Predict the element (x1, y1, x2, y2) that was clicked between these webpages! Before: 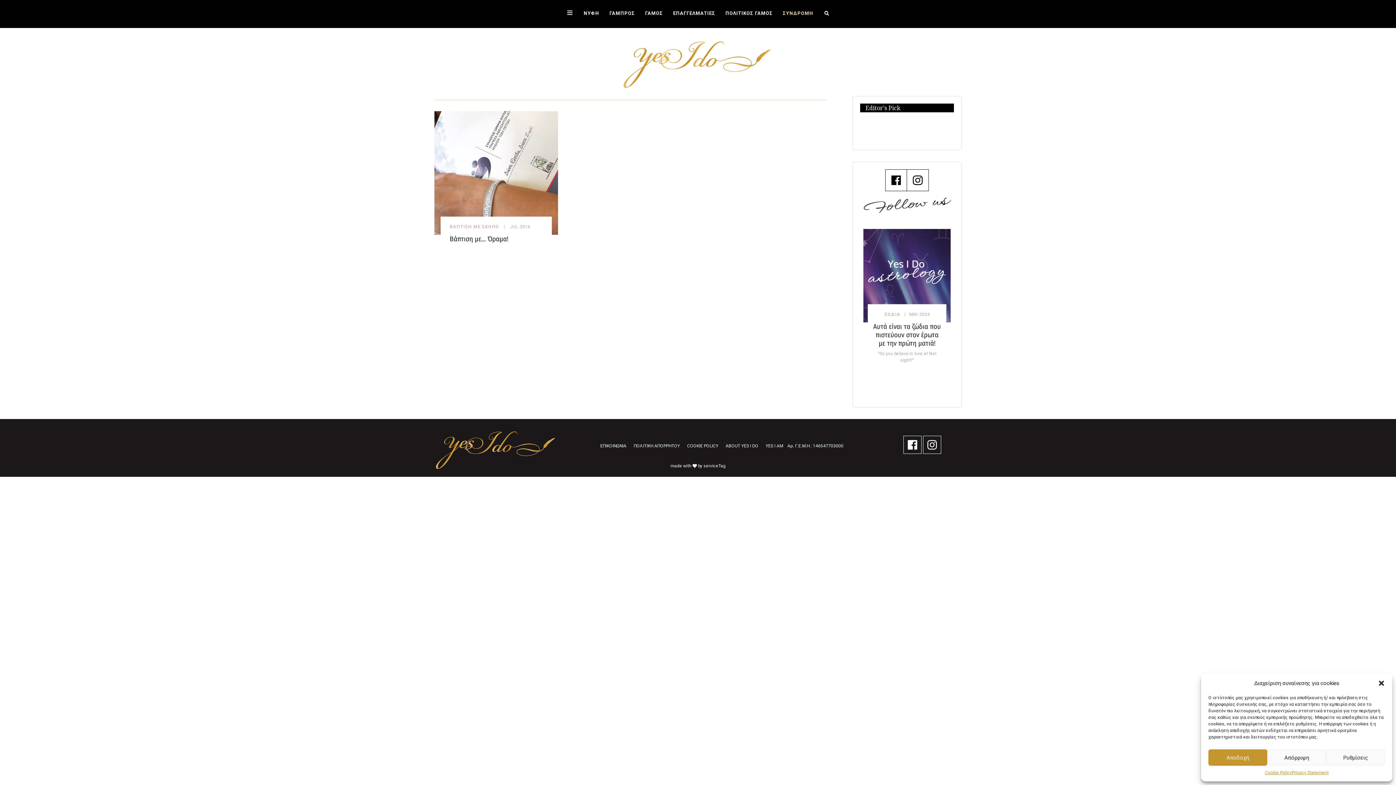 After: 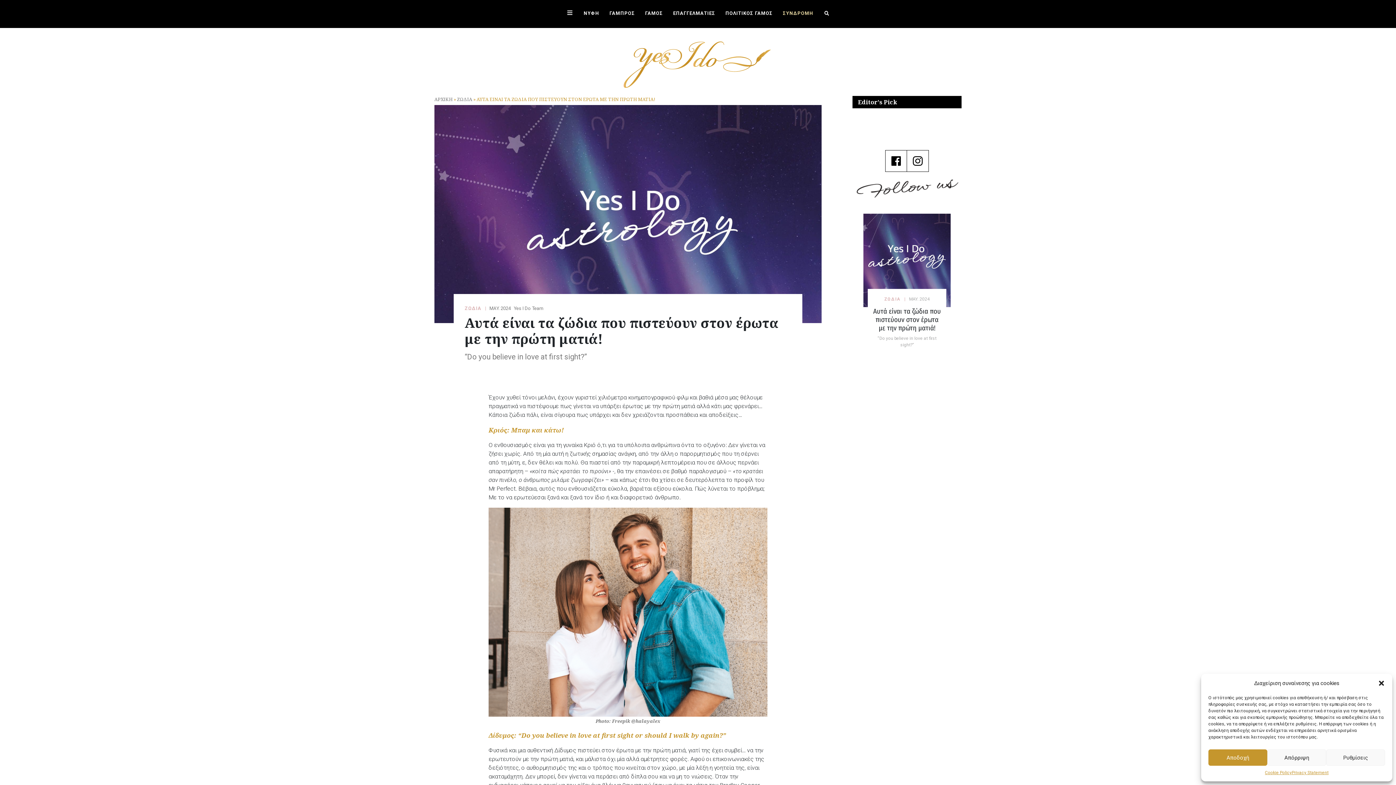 Action: bbox: (873, 322, 941, 347) label: Αυτά είναι τα ζώδια που πιστεύουν στον έρωτα με την πρώτη ματιά!